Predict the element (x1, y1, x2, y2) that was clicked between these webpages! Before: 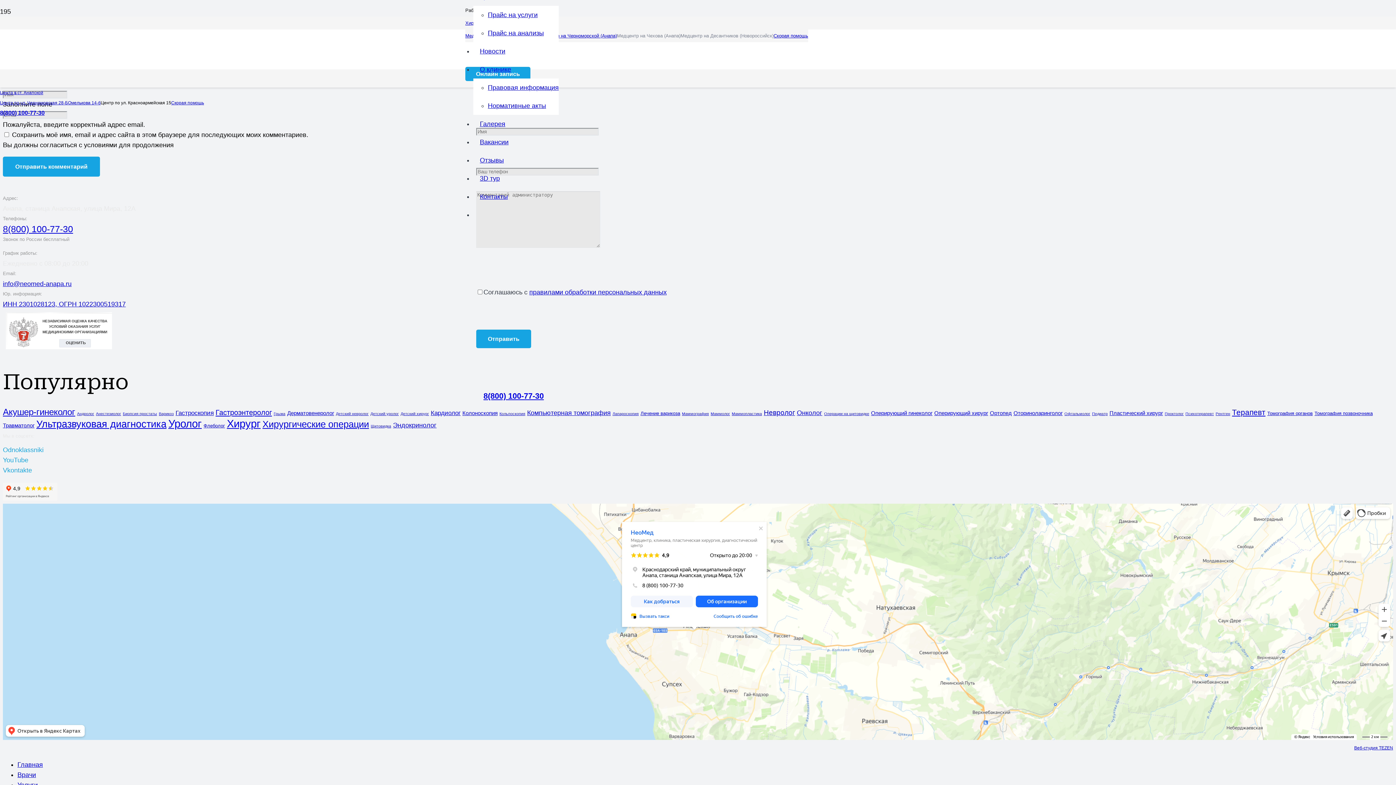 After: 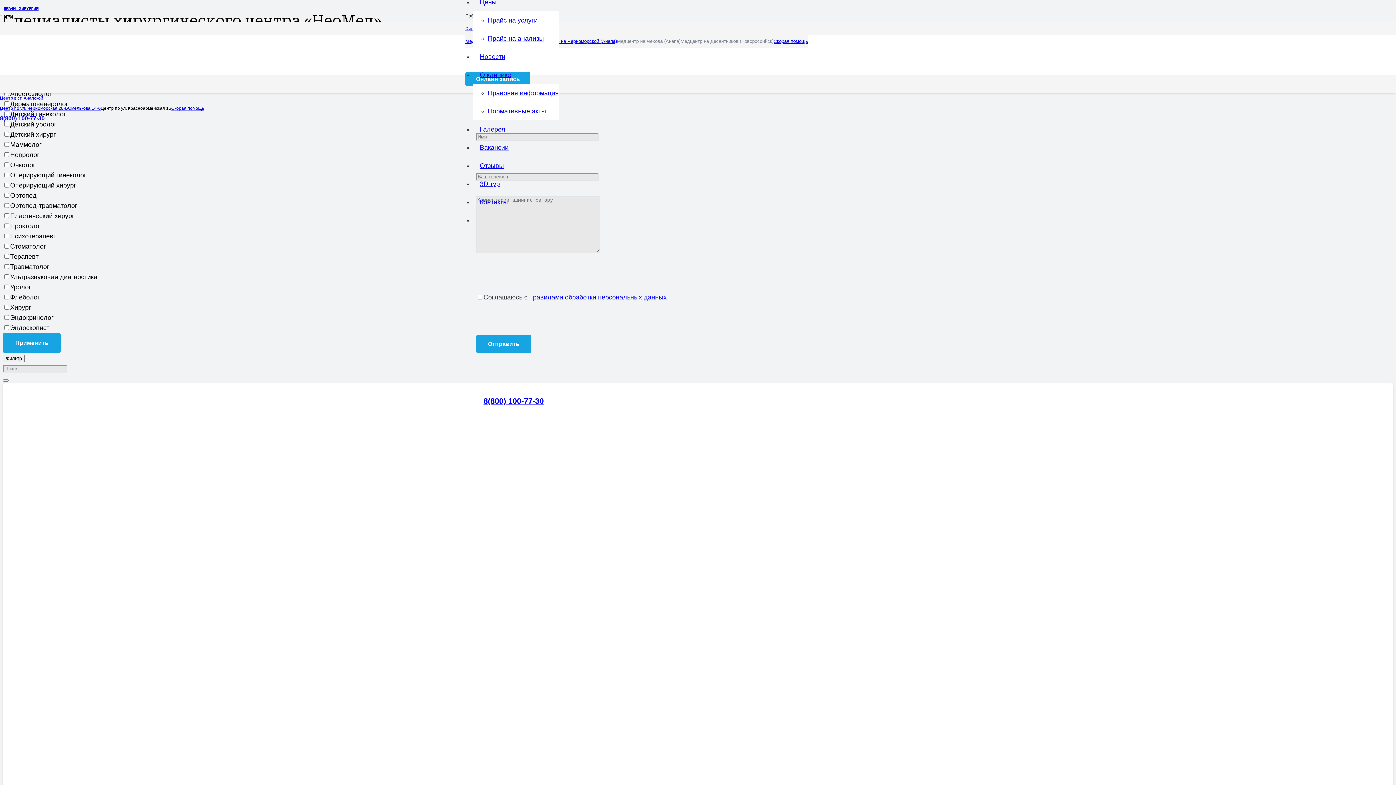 Action: bbox: (17, 771, 36, 778) label: Врачи